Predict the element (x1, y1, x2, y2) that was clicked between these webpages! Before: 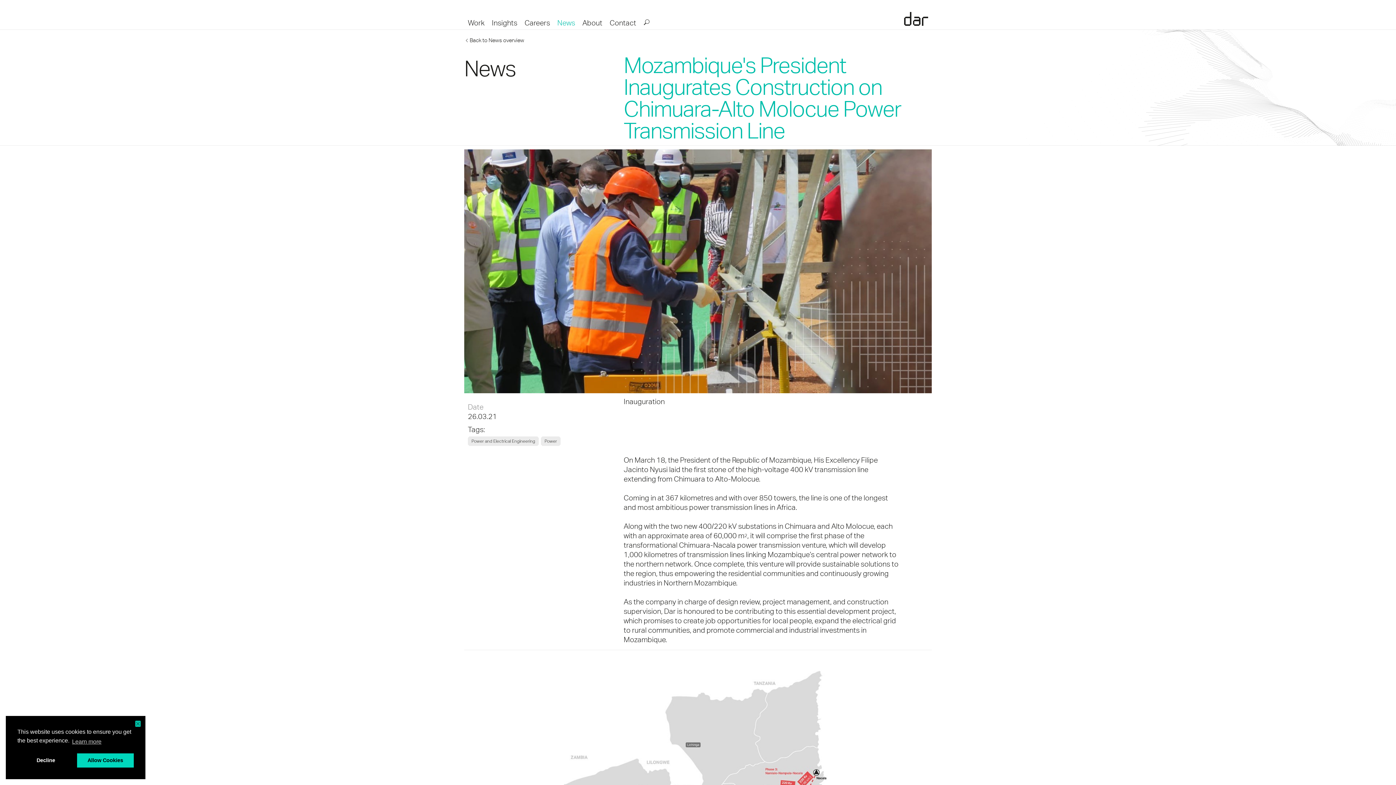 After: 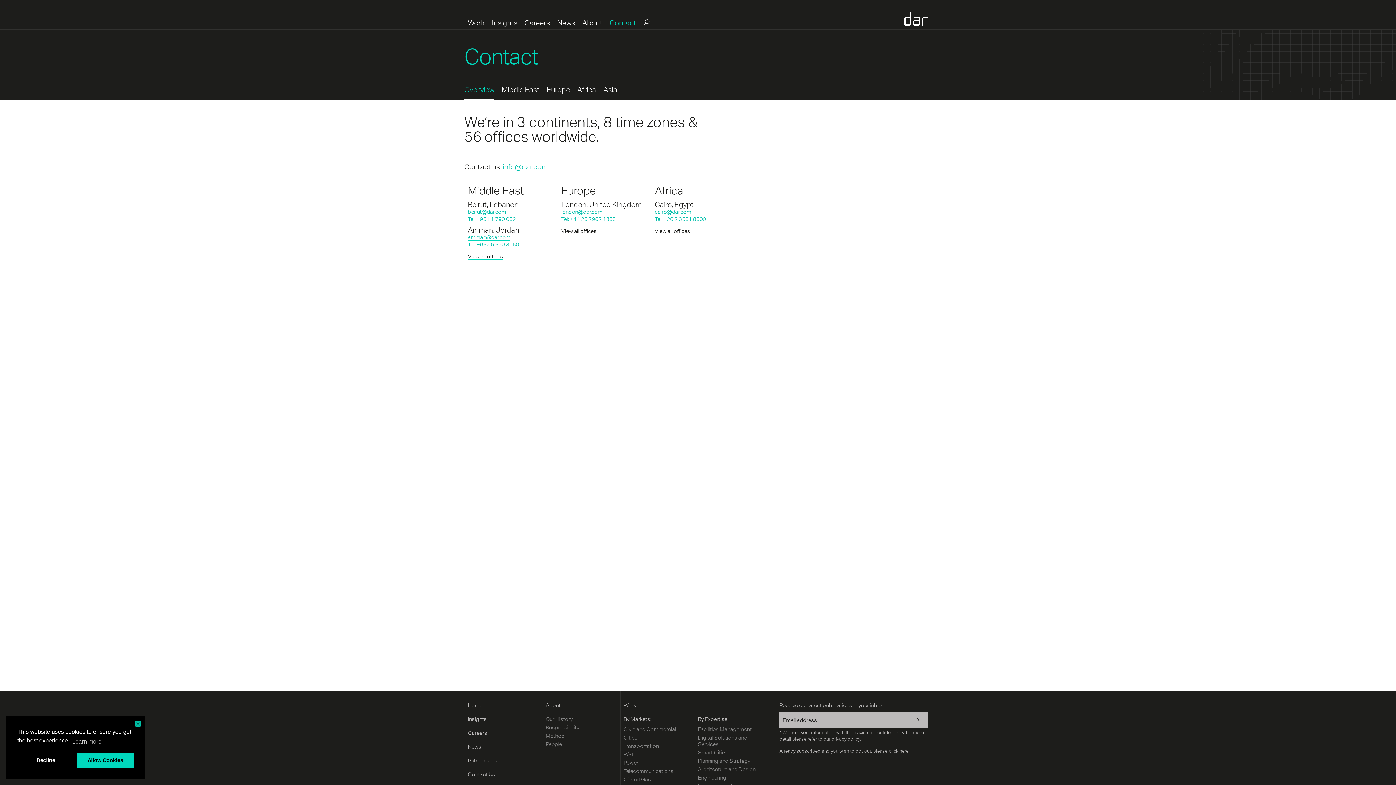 Action: label: Contact bbox: (606, 16, 640, 29)